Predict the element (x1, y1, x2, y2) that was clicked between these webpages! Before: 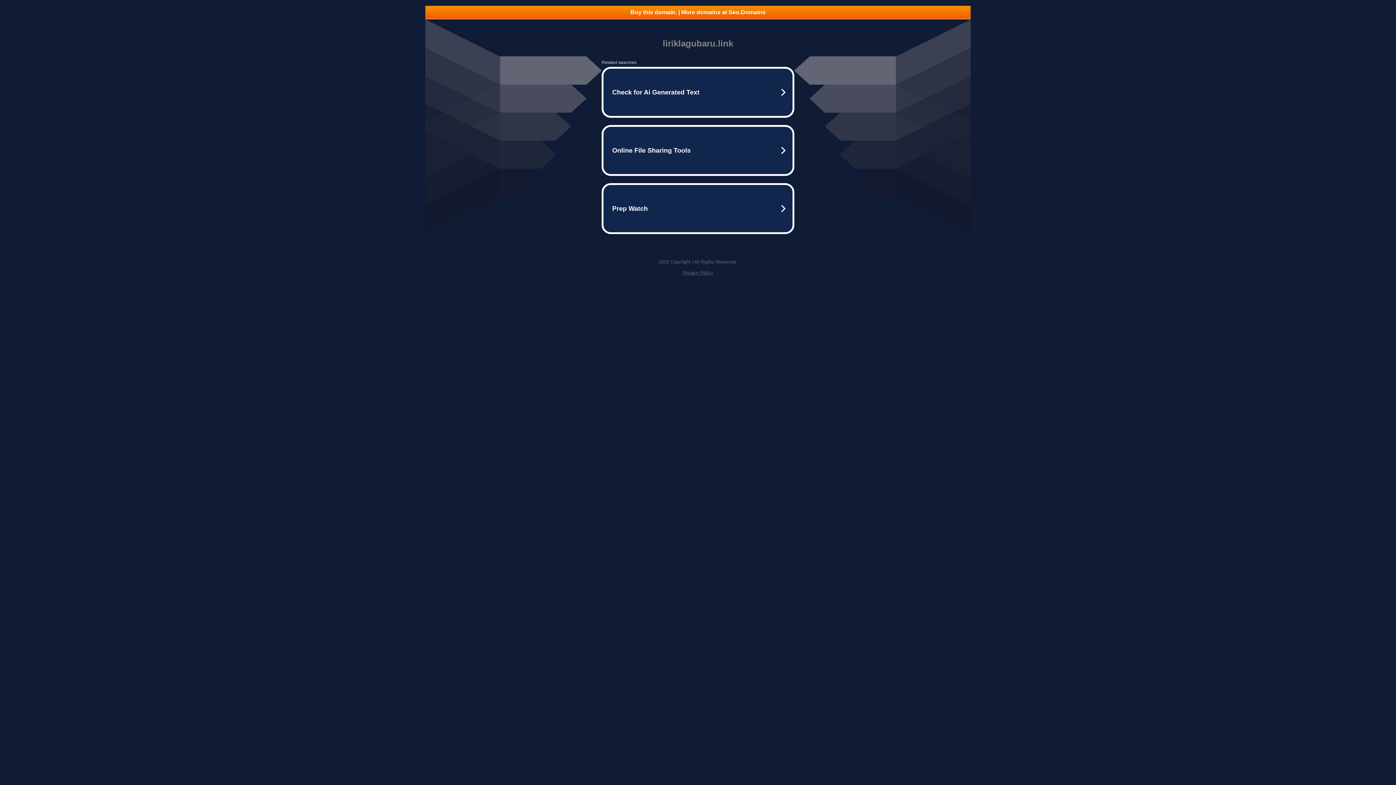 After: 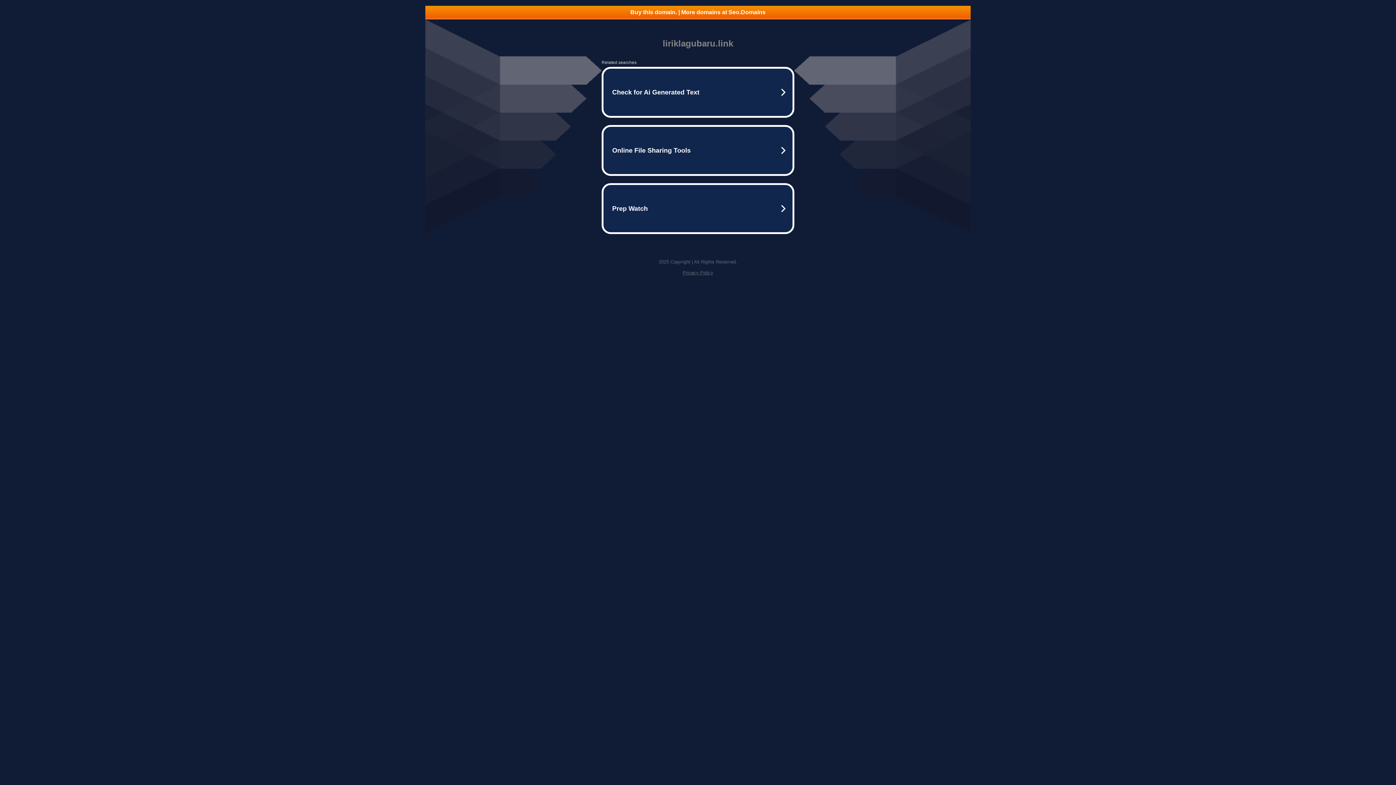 Action: bbox: (425, 5, 970, 18) label: Buy this domain. | More domains at Seo.Domains